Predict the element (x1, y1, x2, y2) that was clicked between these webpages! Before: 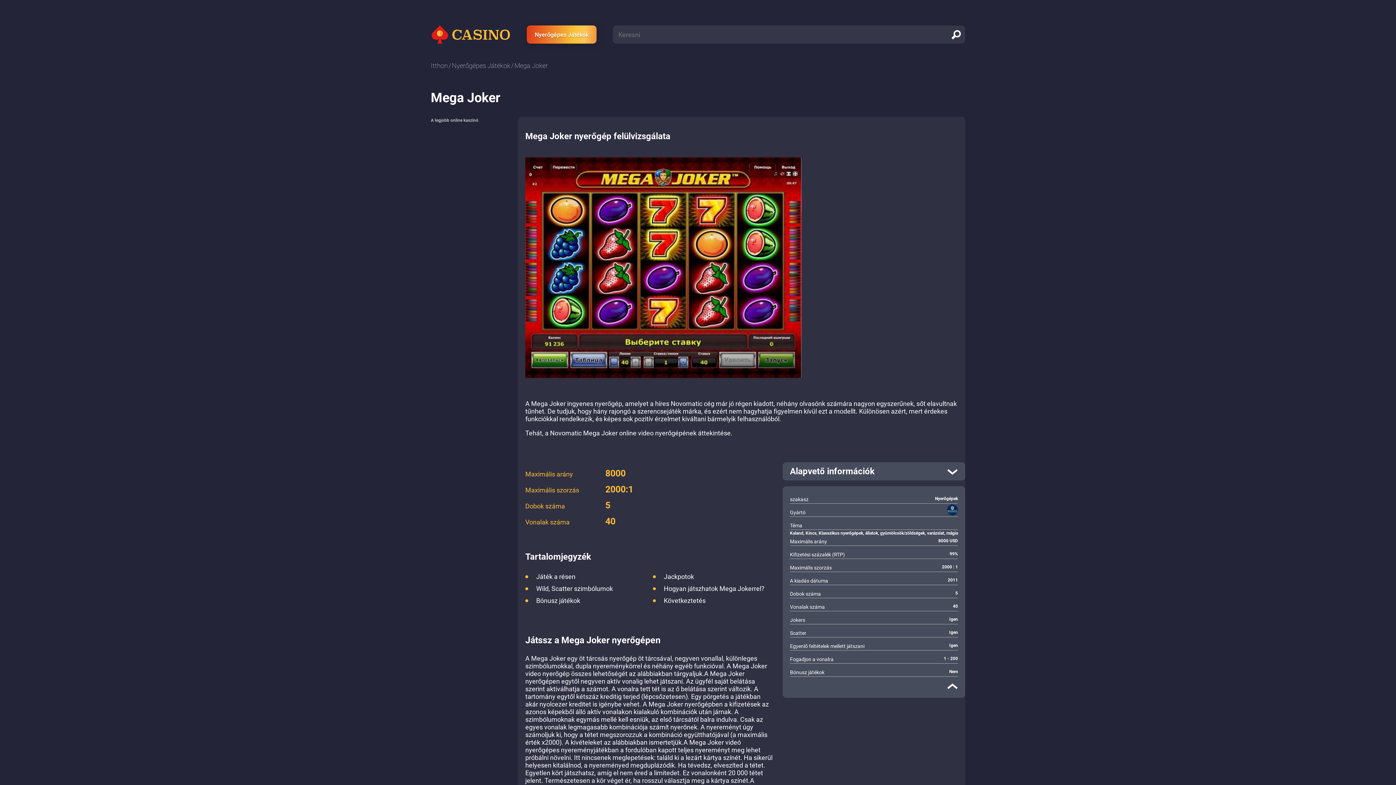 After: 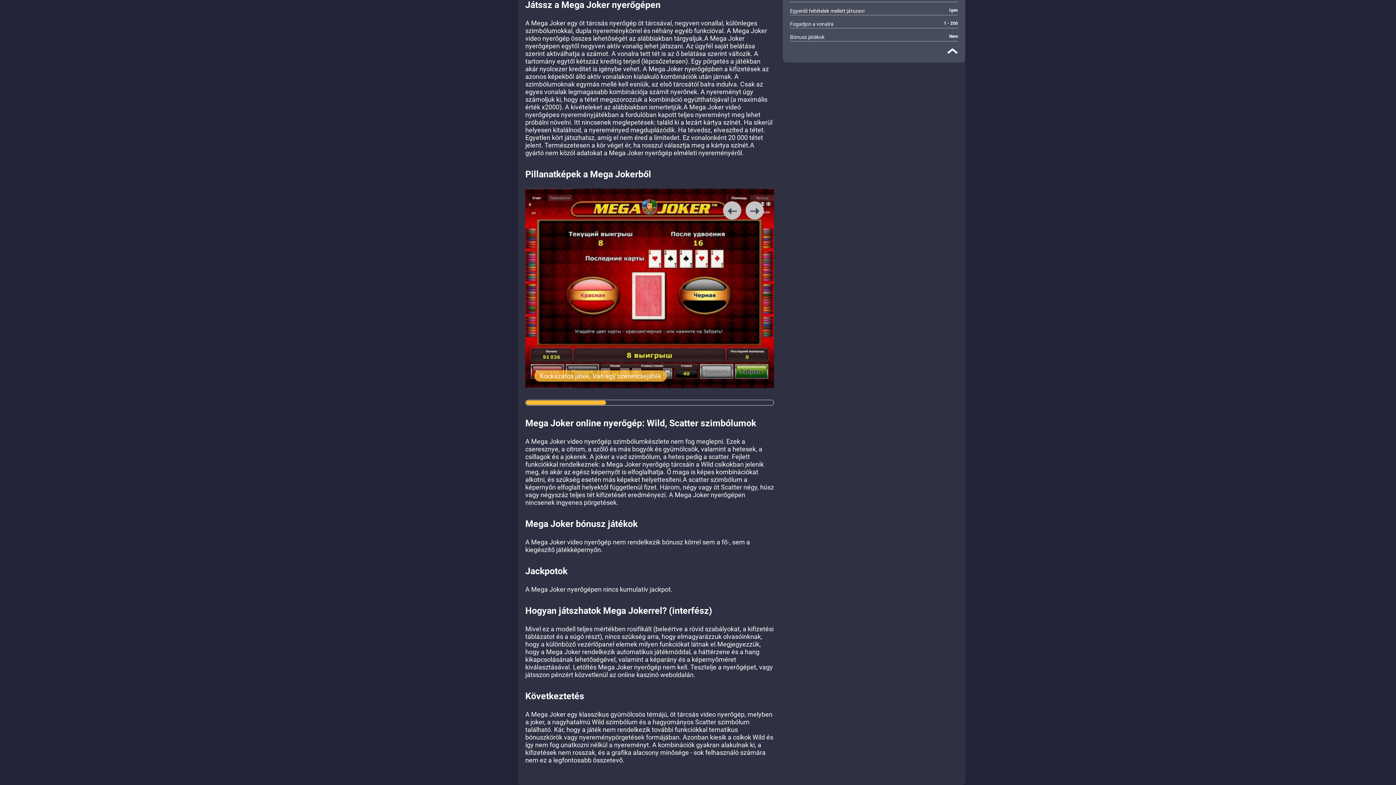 Action: bbox: (536, 573, 575, 580) label: Játék a résen